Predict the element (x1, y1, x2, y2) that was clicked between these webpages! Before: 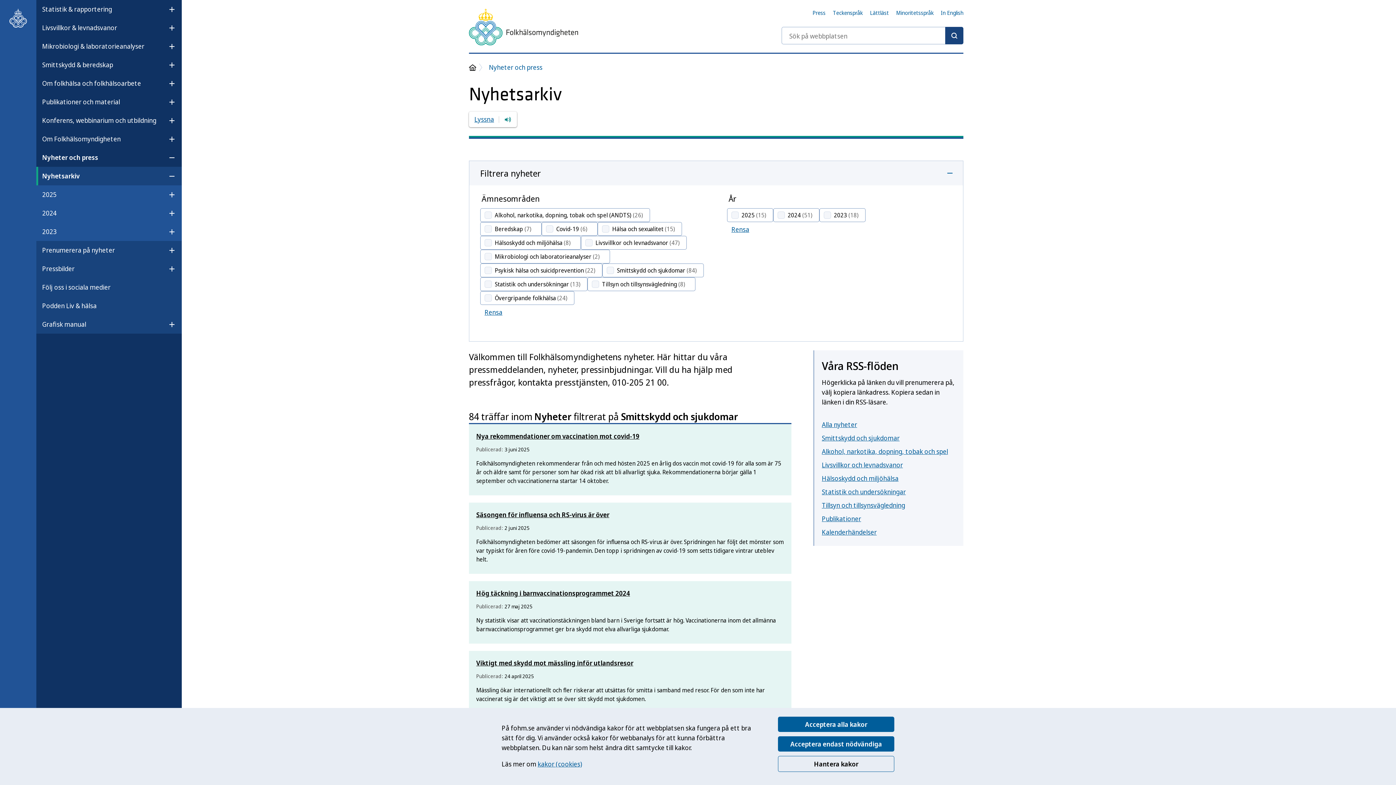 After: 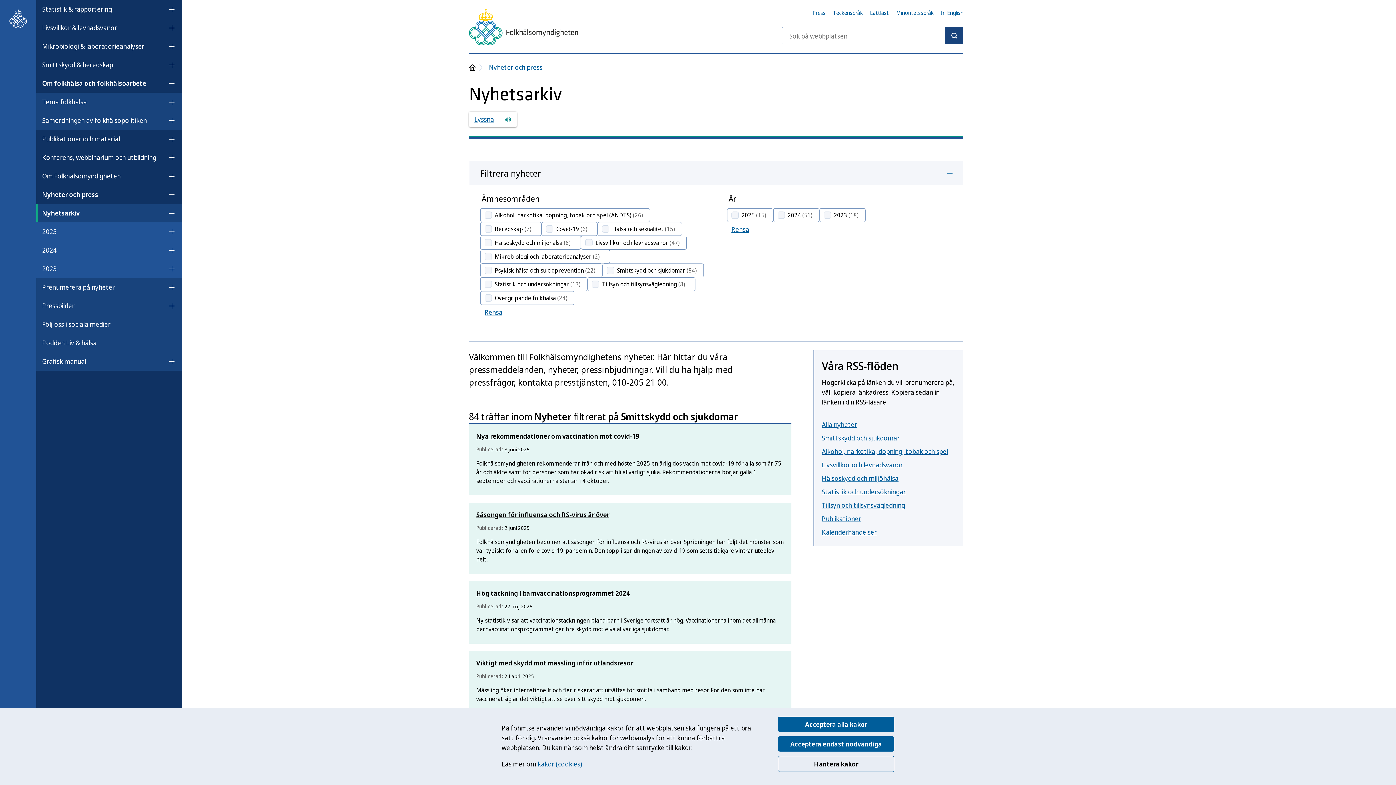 Action: label: Öppna undermeny för Om folkhälsa och folkhälsoarbete bbox: (162, 76, 181, 90)